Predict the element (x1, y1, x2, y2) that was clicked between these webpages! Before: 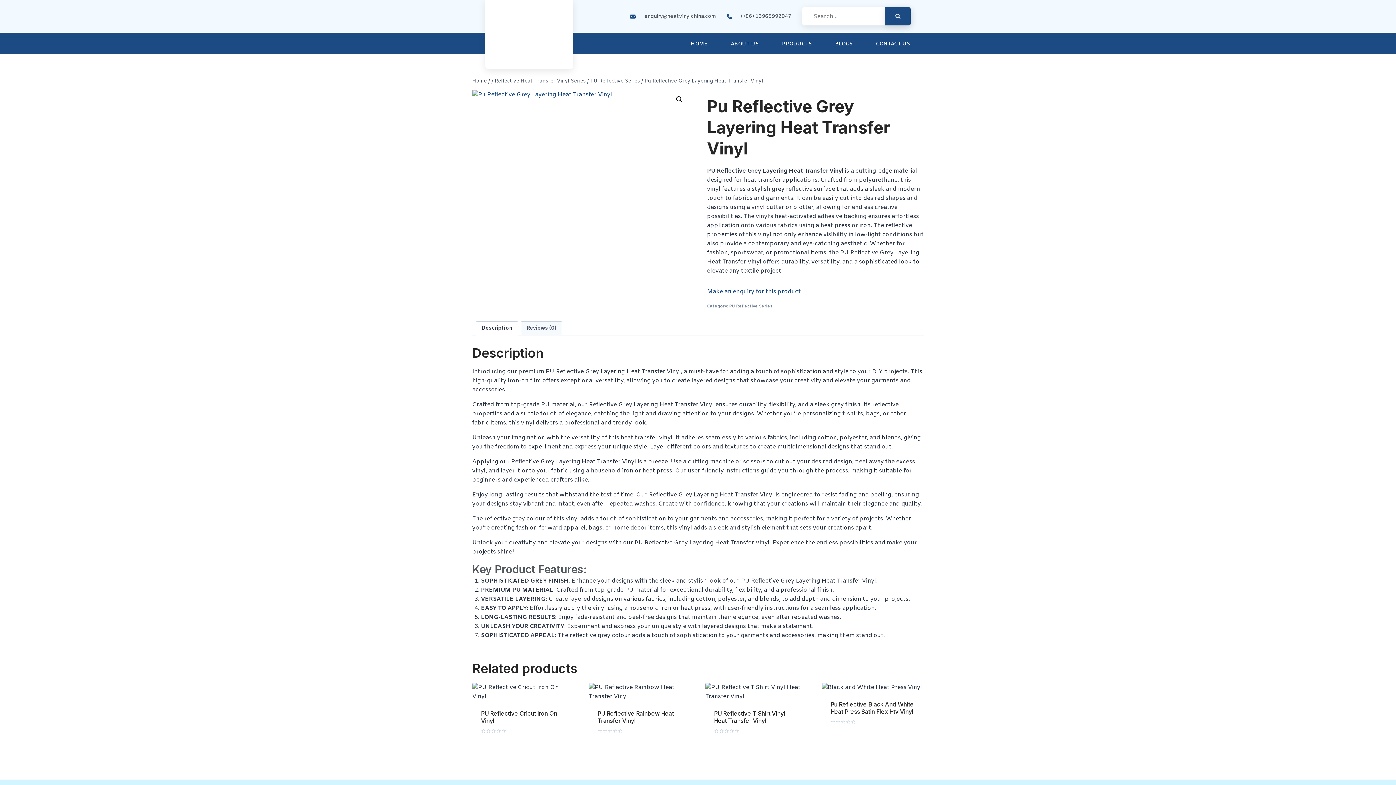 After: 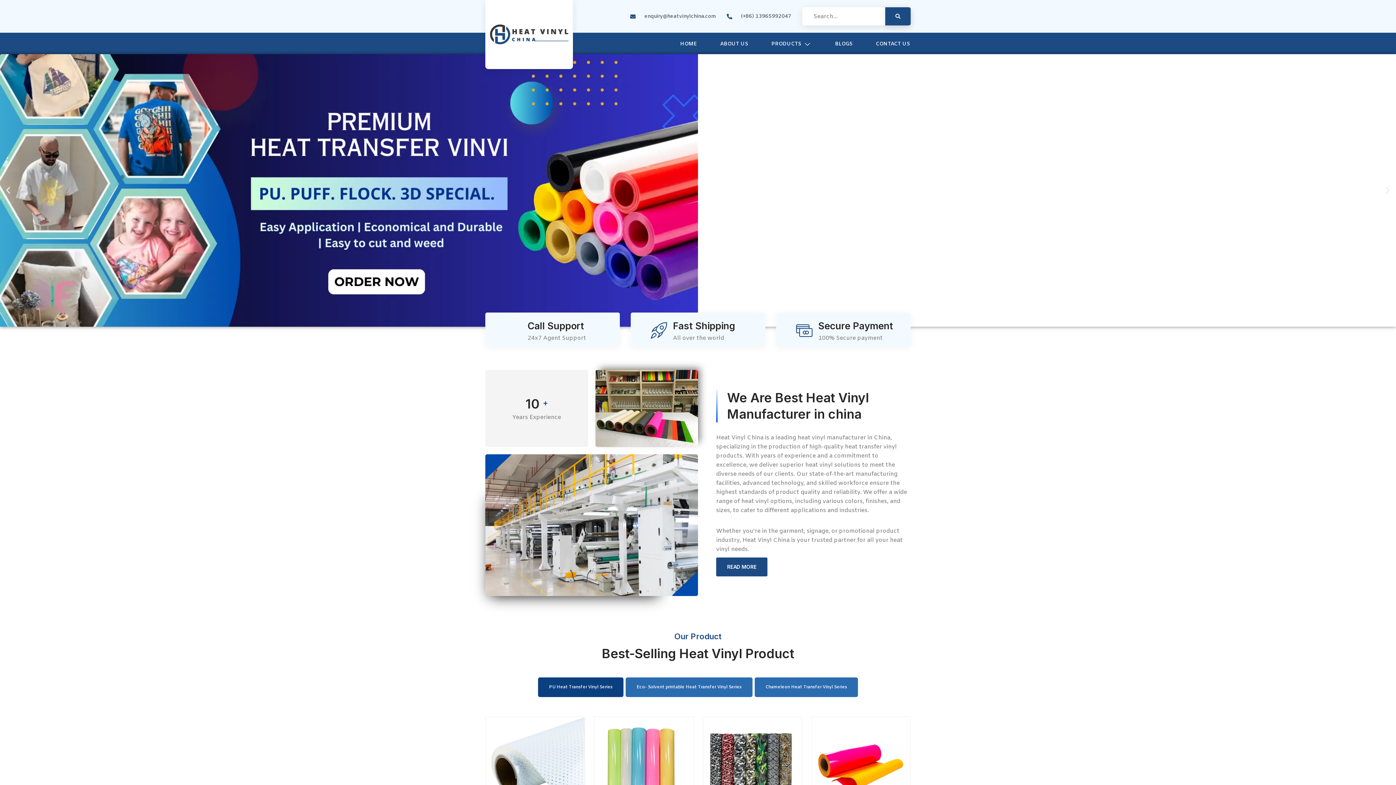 Action: label: HOME bbox: (679, 32, 719, 56)